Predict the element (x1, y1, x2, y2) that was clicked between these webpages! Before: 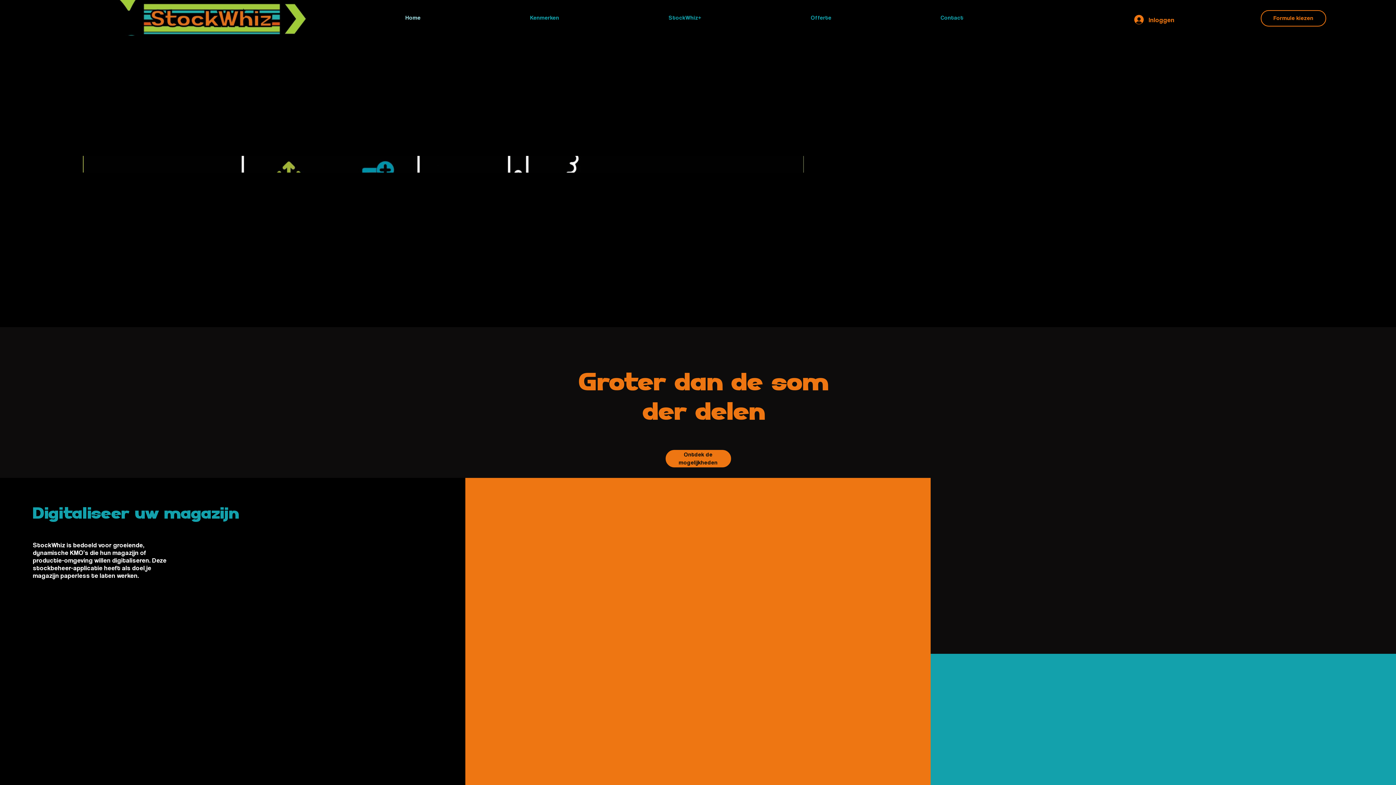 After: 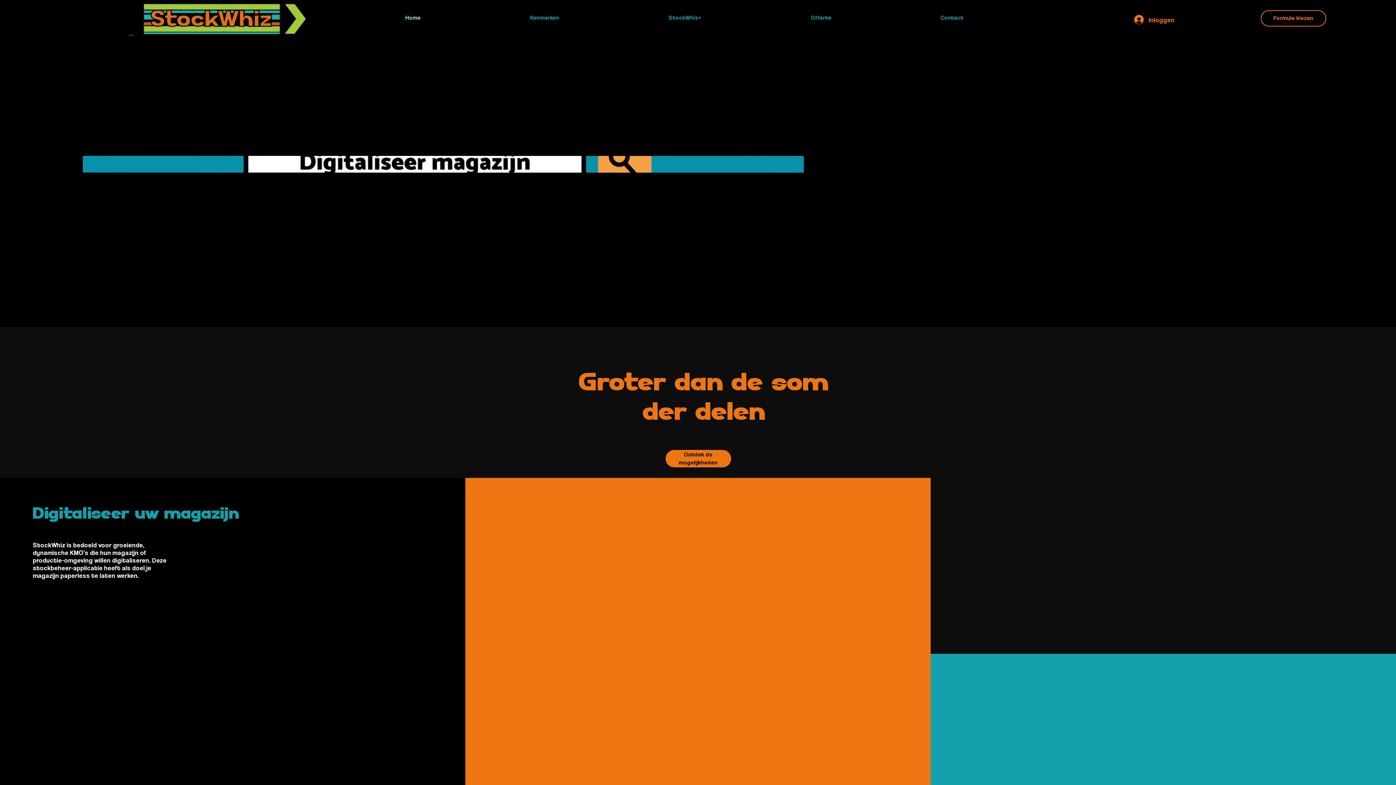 Action: bbox: (400, 12, 524, 23) label: Home